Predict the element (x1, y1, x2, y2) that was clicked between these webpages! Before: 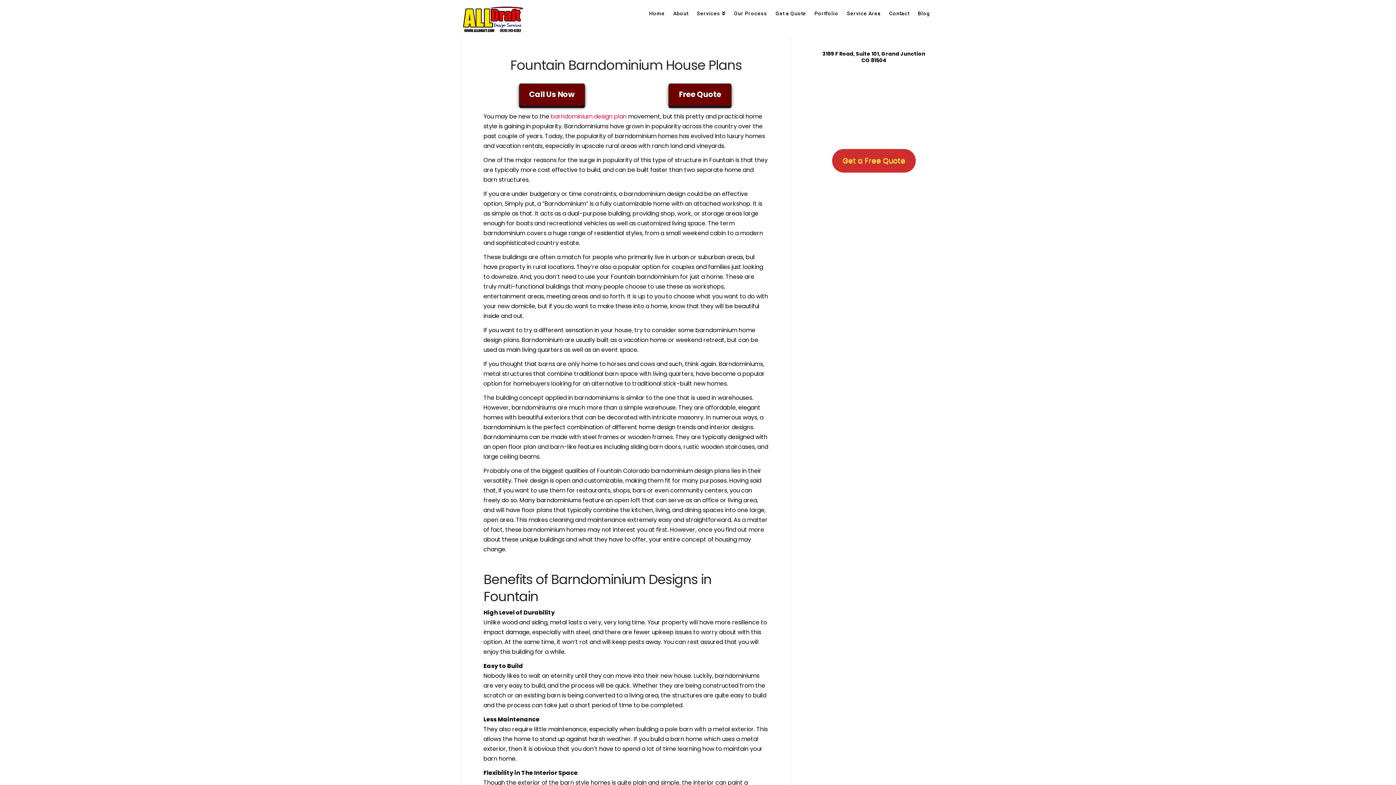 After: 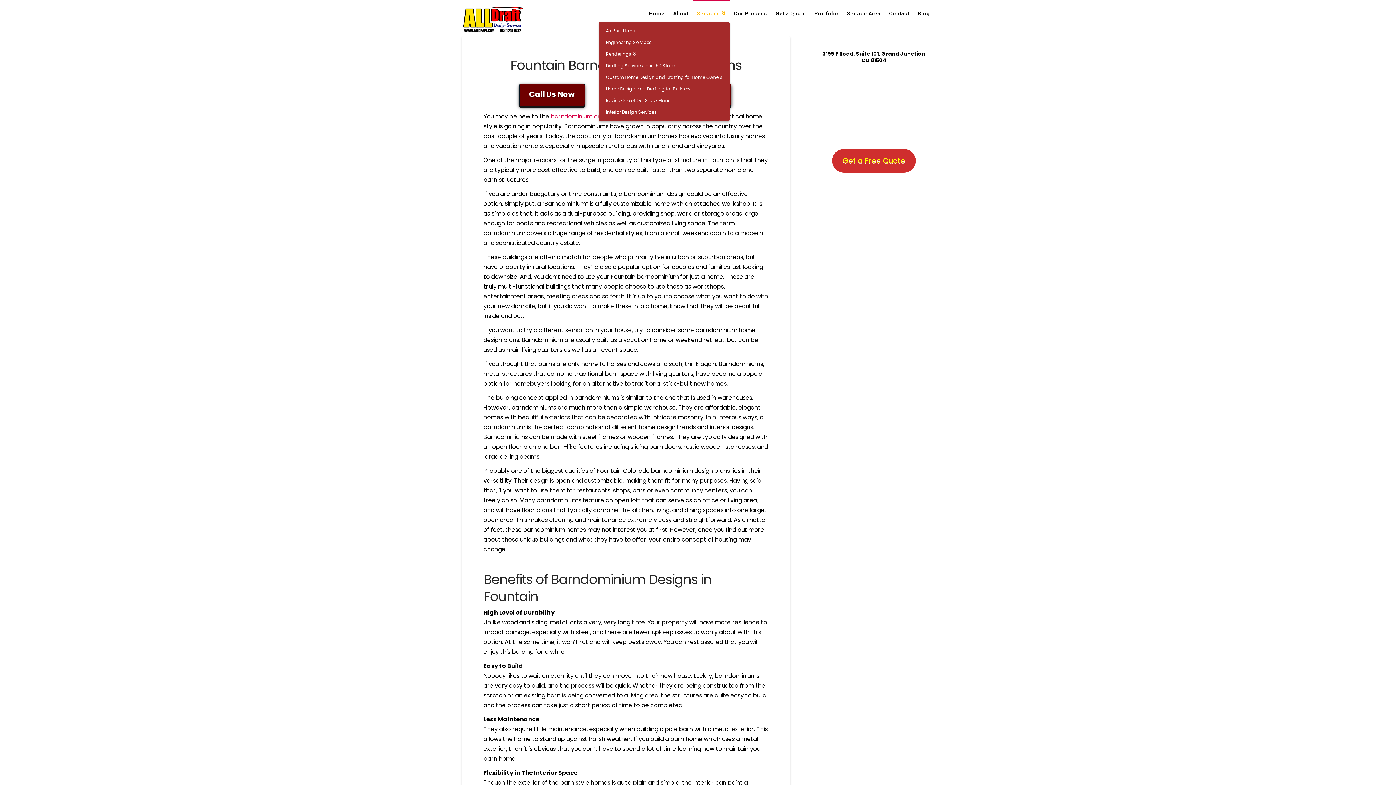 Action: label: Services bbox: (692, 0, 729, 21)